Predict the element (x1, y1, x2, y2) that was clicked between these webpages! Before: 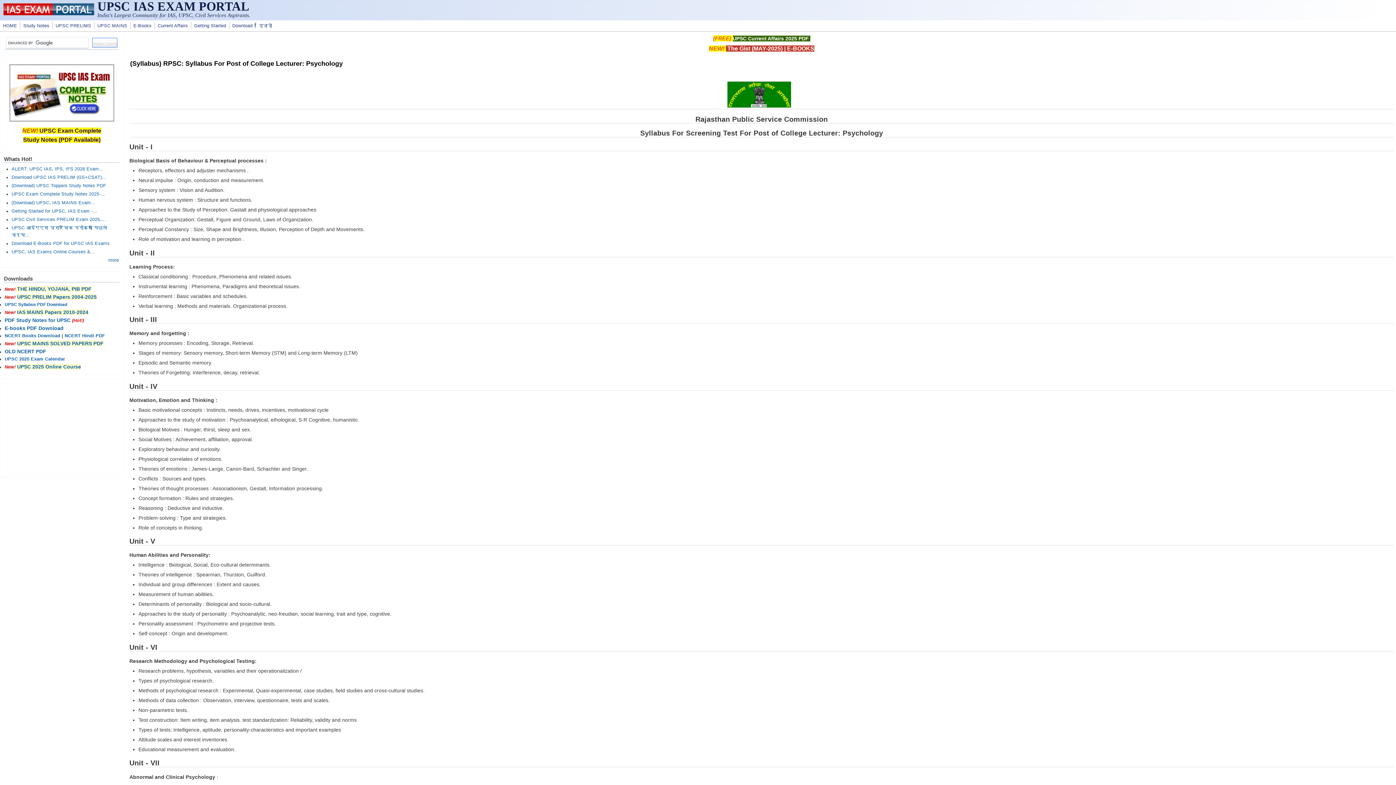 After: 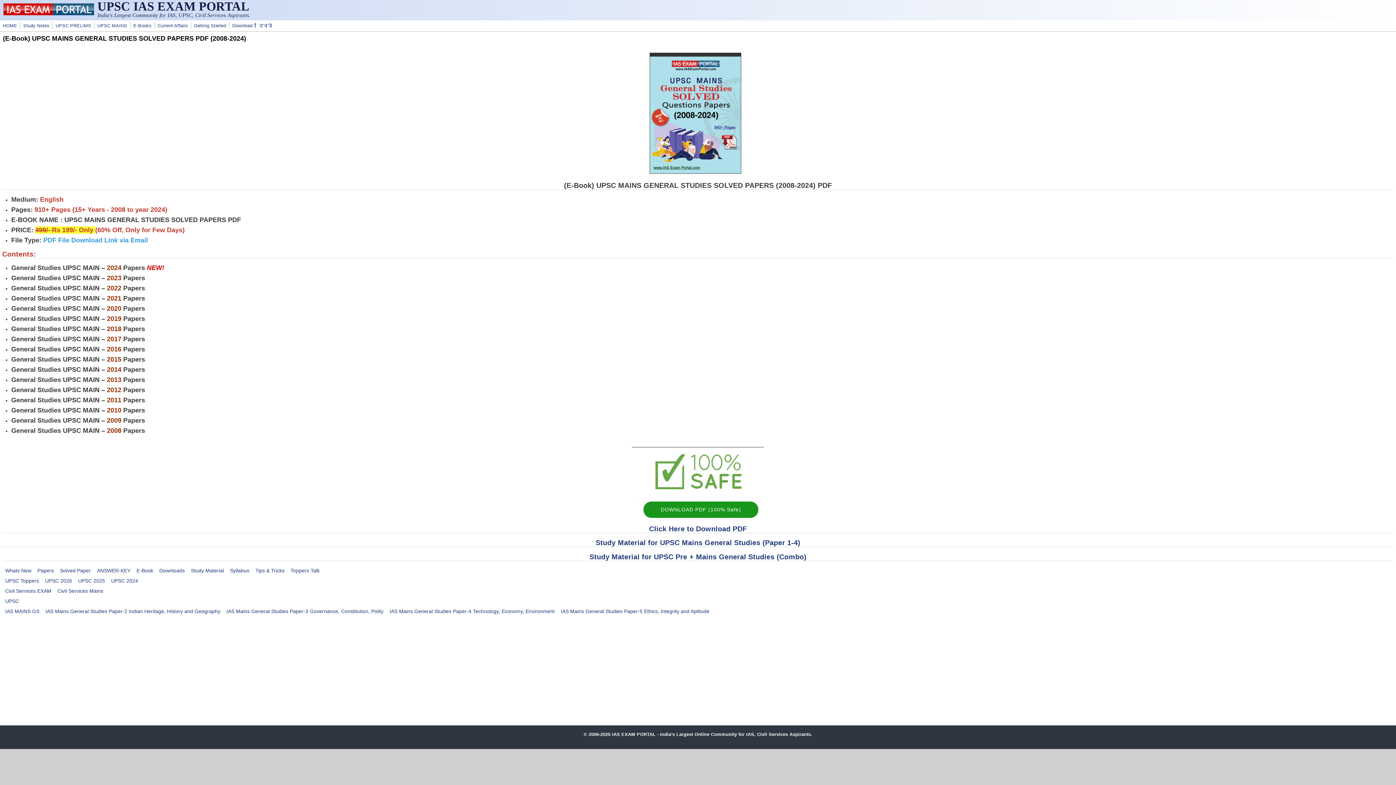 Action: bbox: (17, 340, 103, 346) label: UPSC MAINS SOLVED PAPERS PDF